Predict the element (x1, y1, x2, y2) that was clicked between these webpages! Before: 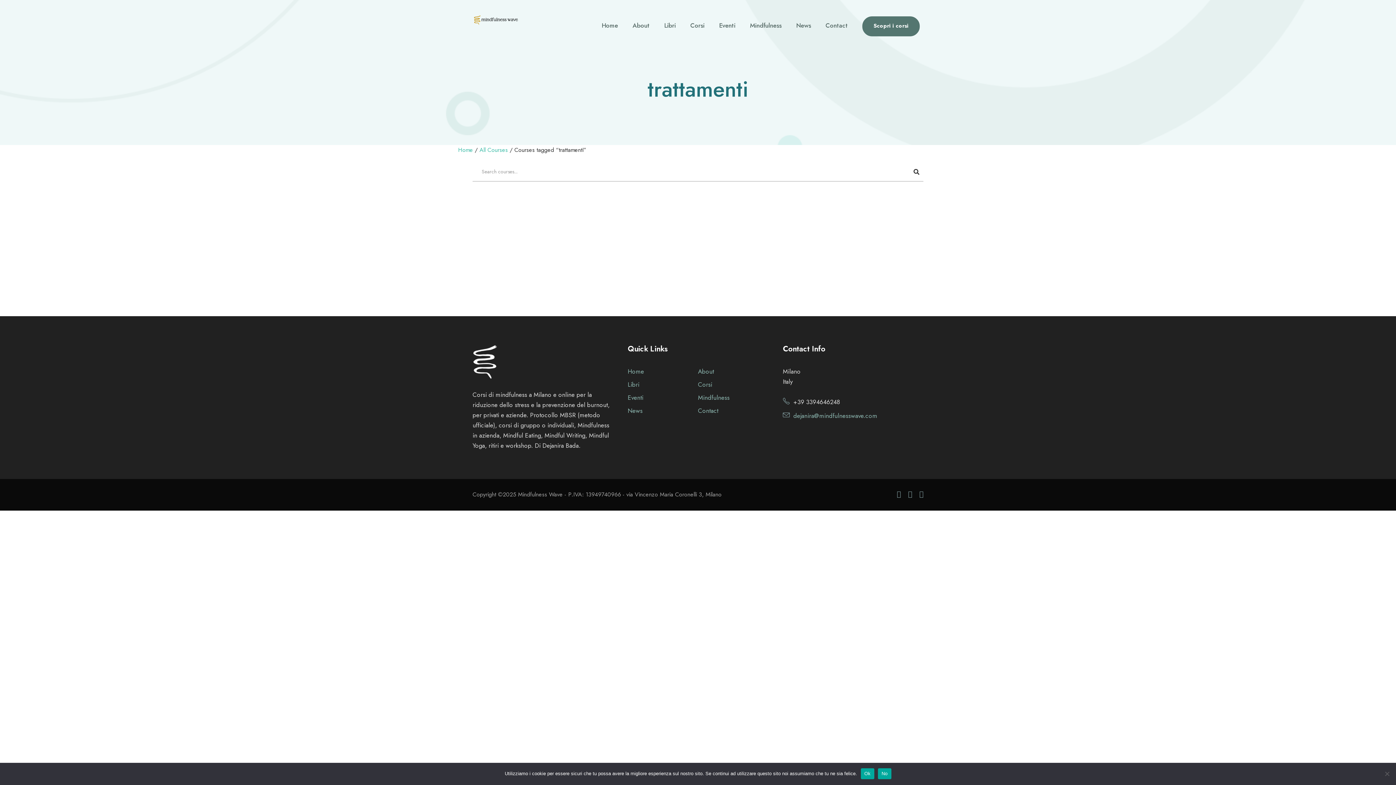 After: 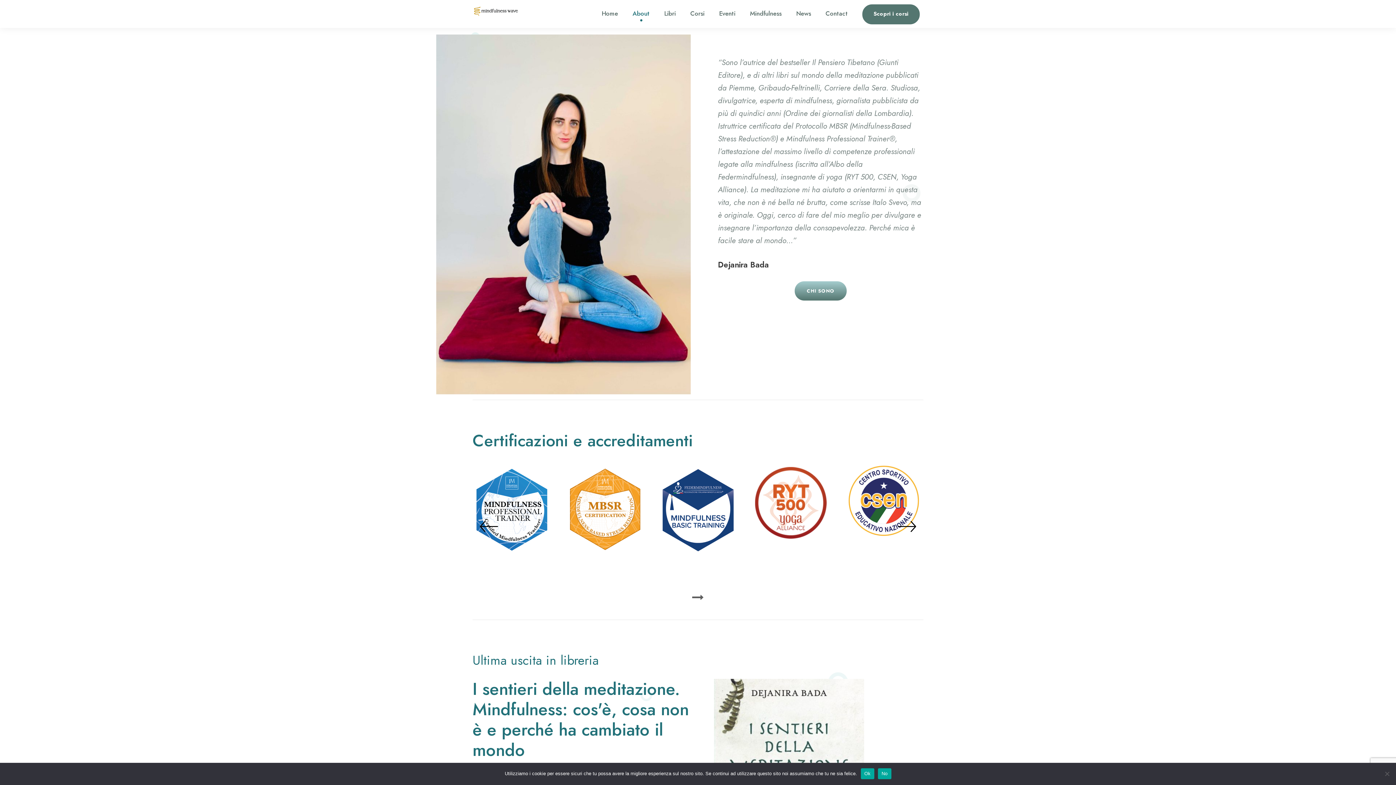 Action: label: About bbox: (698, 367, 714, 376)